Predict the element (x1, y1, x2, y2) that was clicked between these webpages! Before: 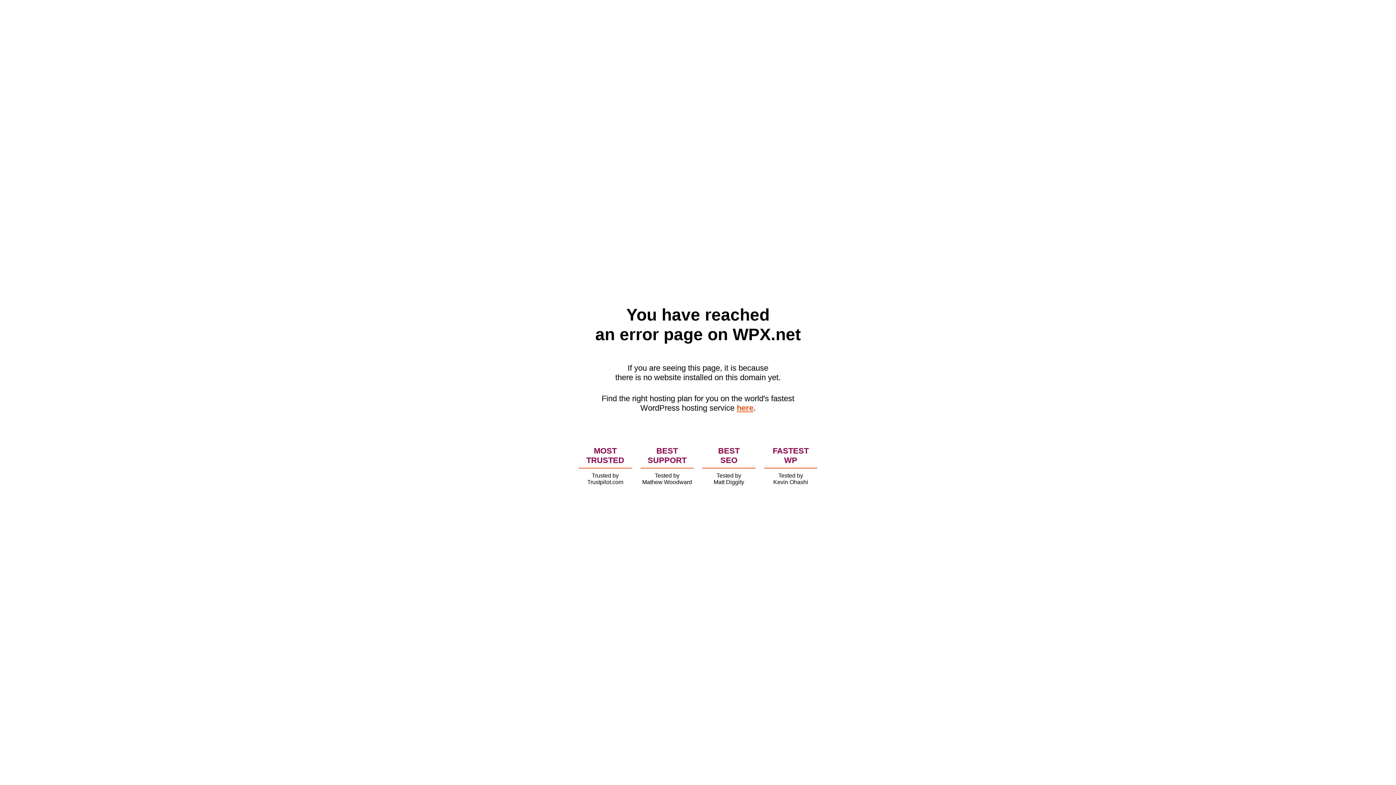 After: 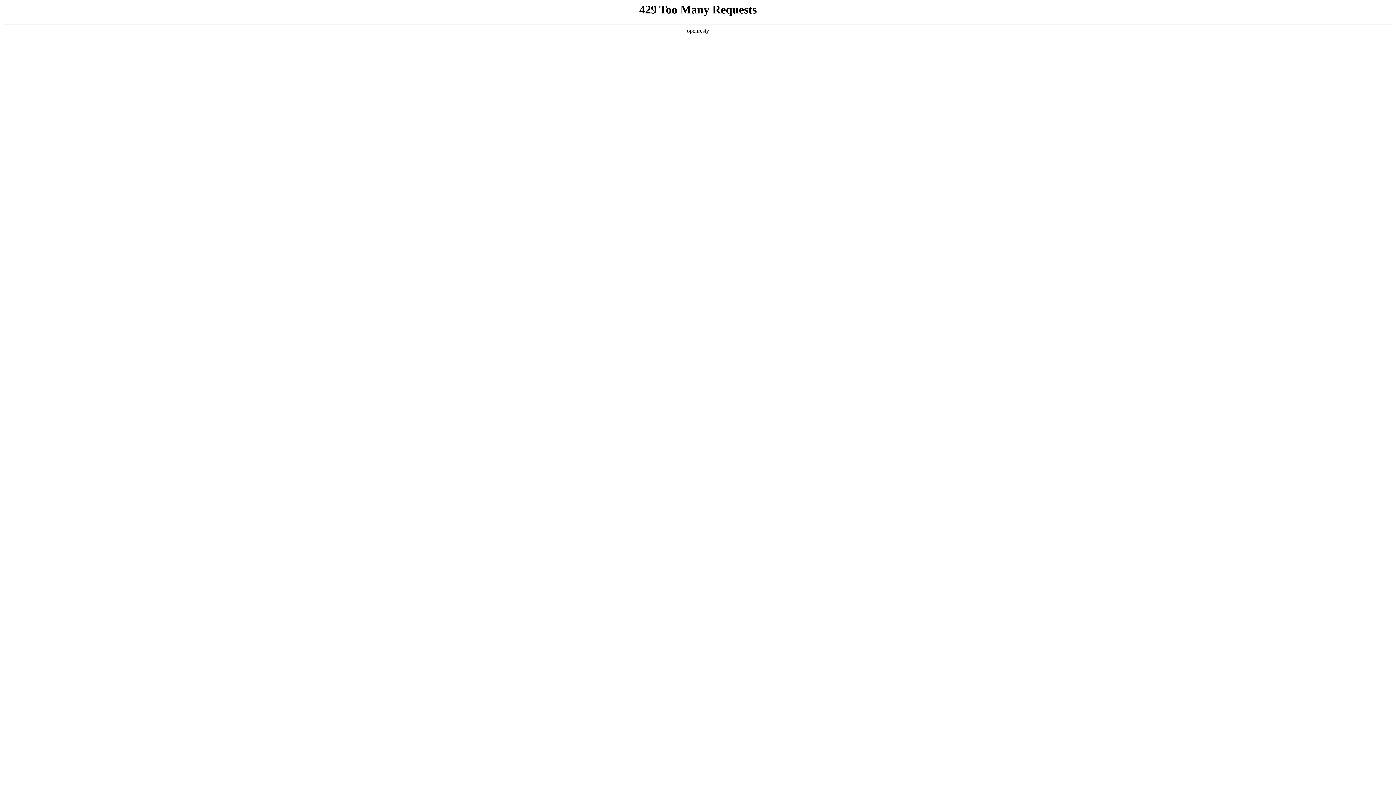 Action: bbox: (736, 403, 753, 412) label: here